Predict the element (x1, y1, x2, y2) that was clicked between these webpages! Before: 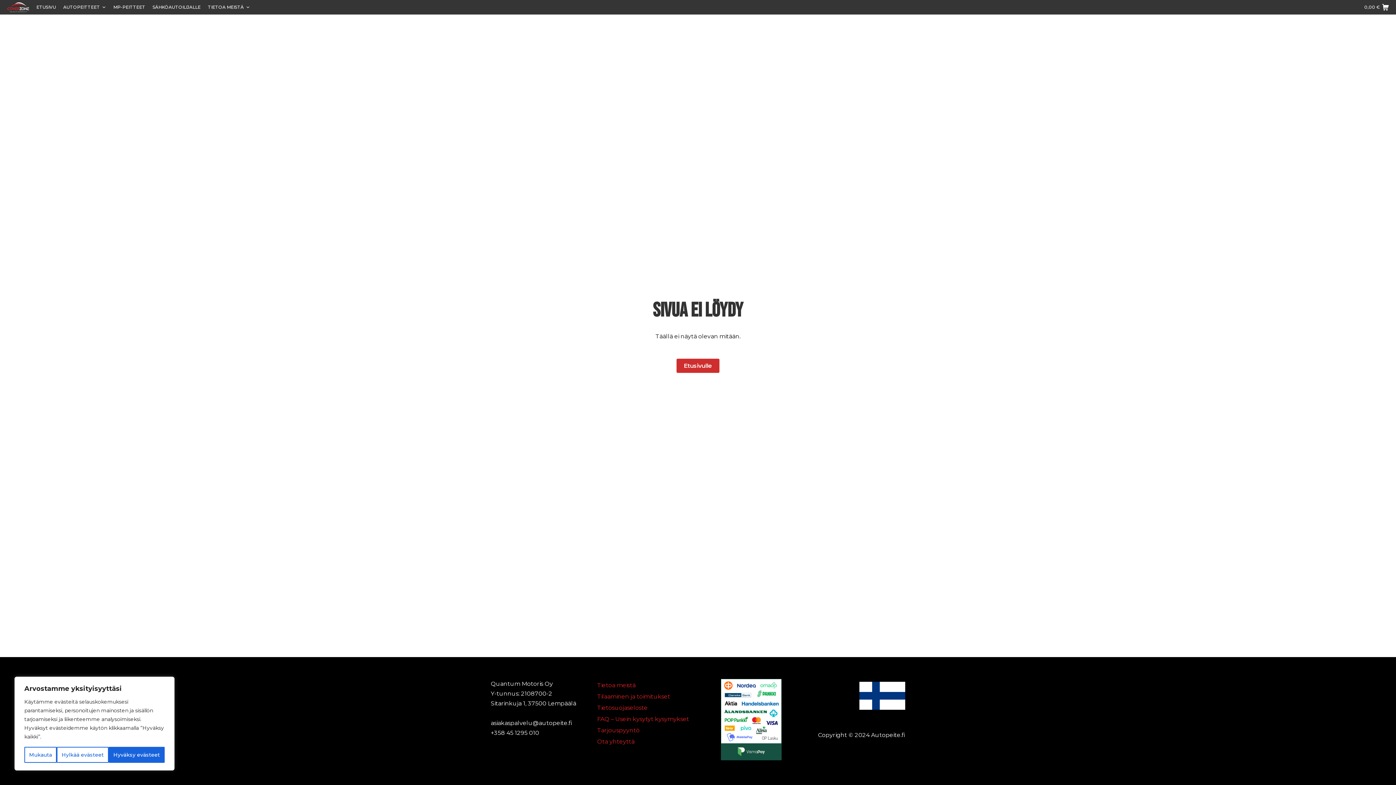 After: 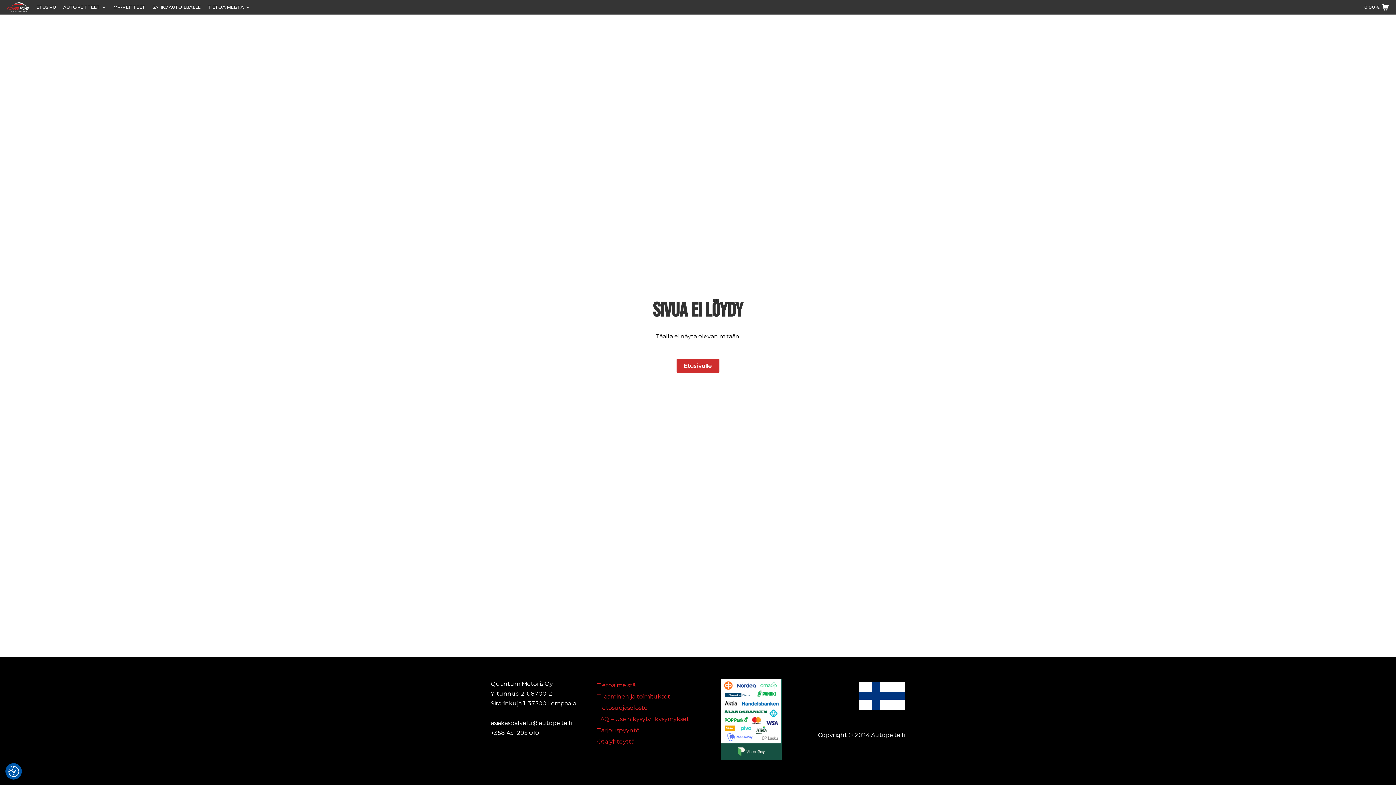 Action: bbox: (56, 747, 108, 763) label: Hylkää evästeet